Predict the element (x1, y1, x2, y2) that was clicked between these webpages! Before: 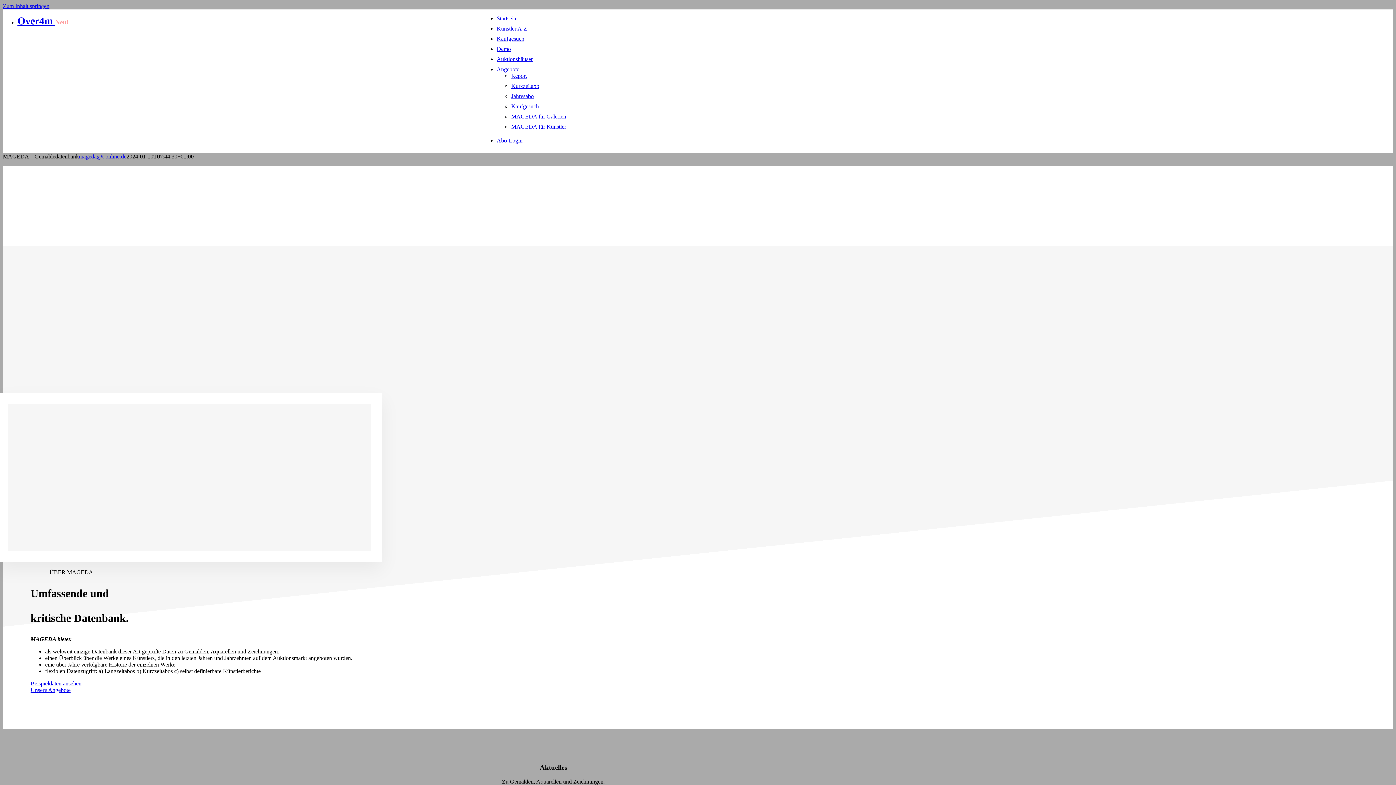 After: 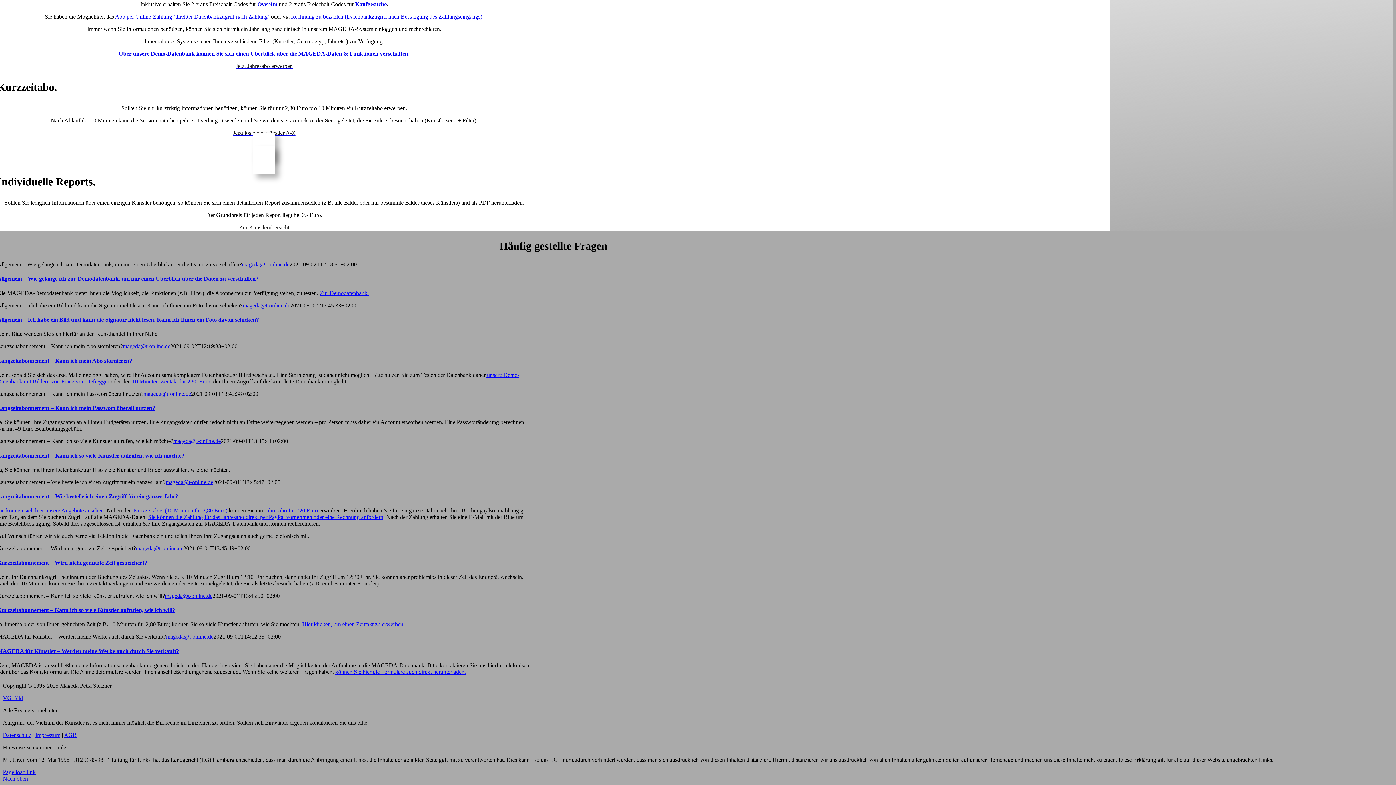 Action: bbox: (511, 82, 539, 89) label: Kurzzeitabo